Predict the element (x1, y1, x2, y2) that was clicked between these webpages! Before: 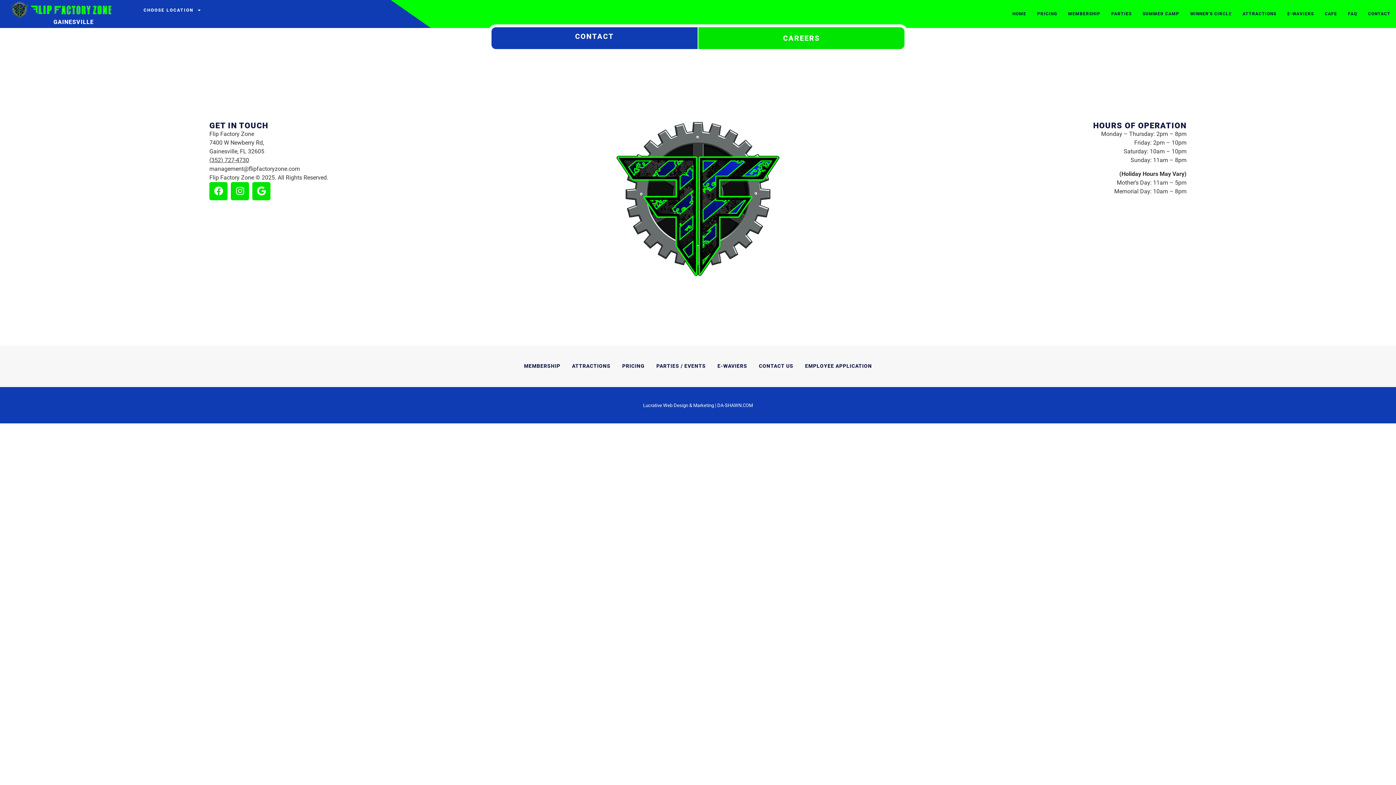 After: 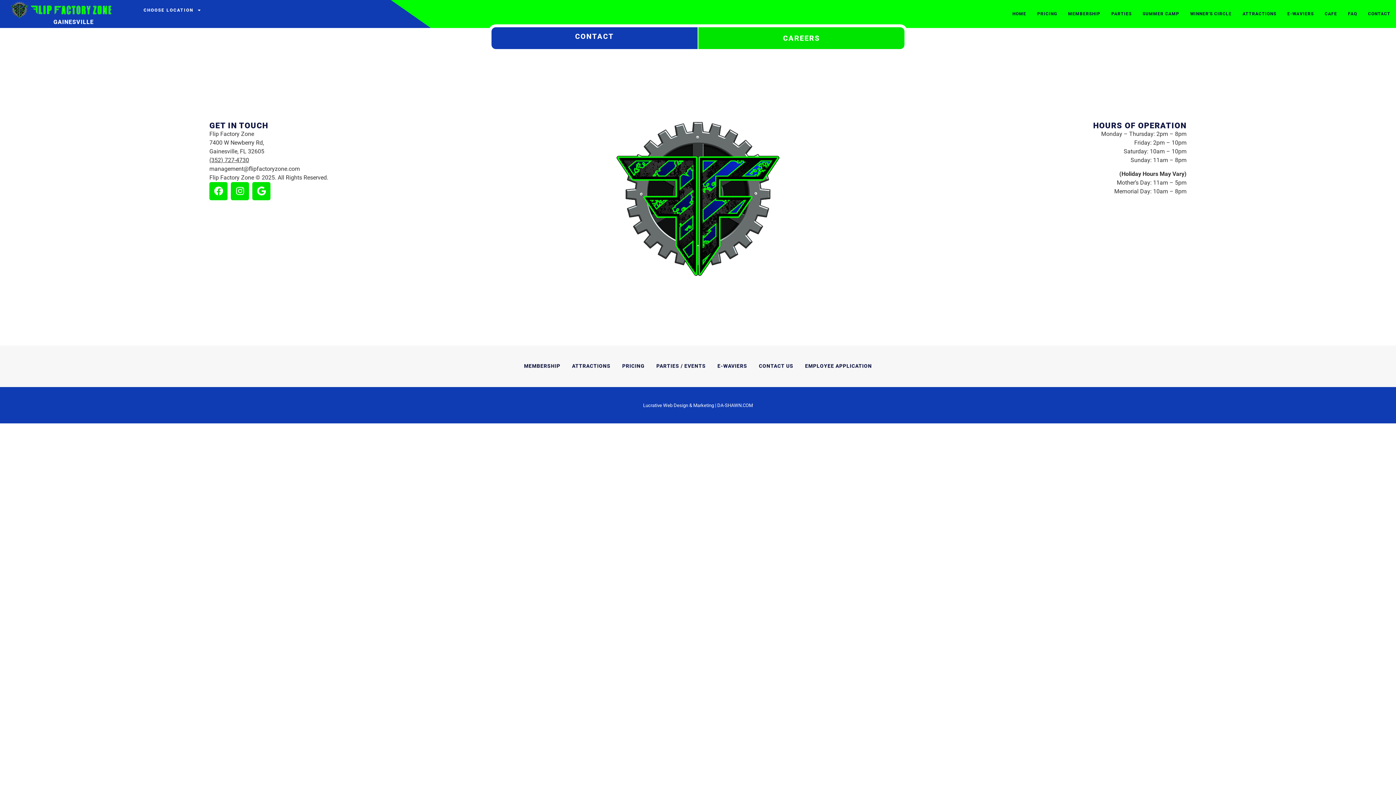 Action: label: (352) 727-4730 bbox: (209, 156, 249, 163)